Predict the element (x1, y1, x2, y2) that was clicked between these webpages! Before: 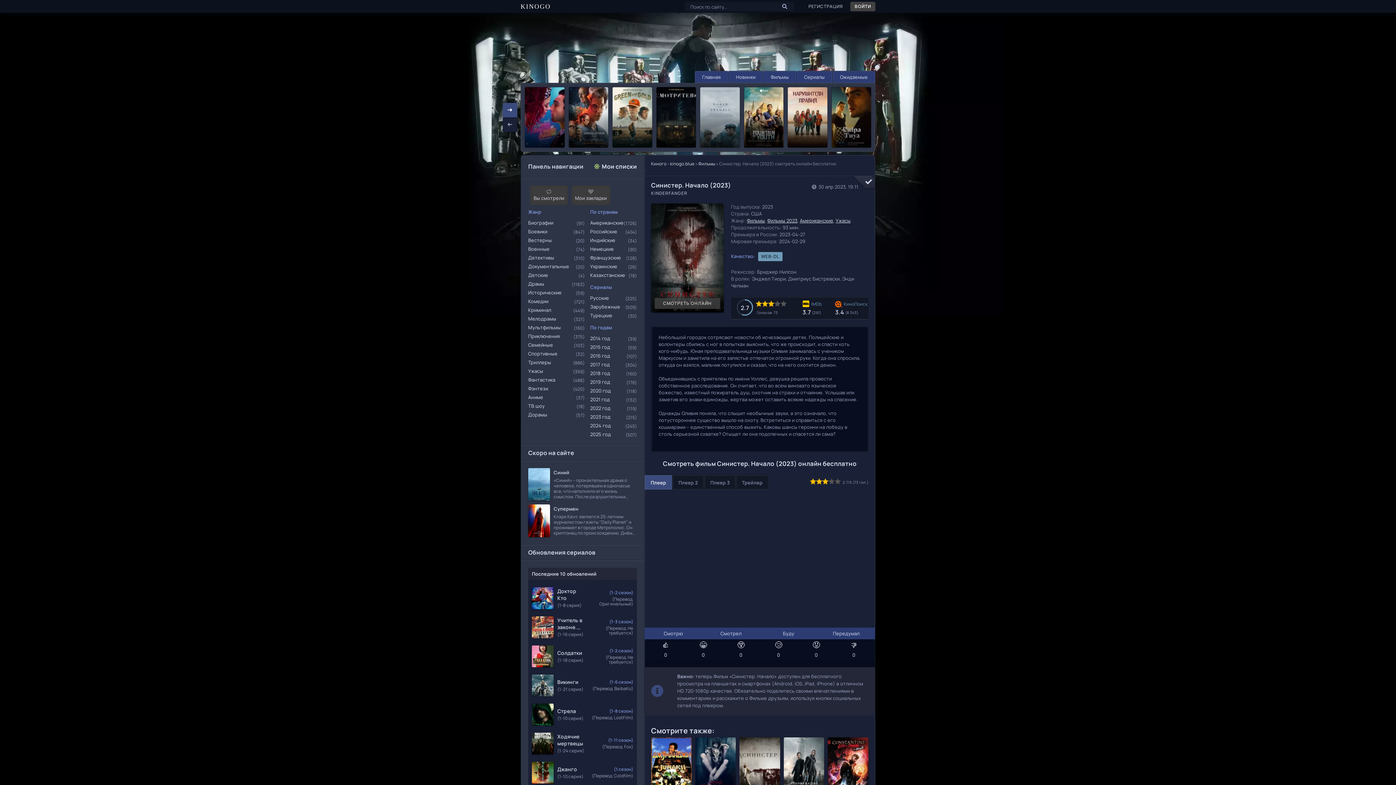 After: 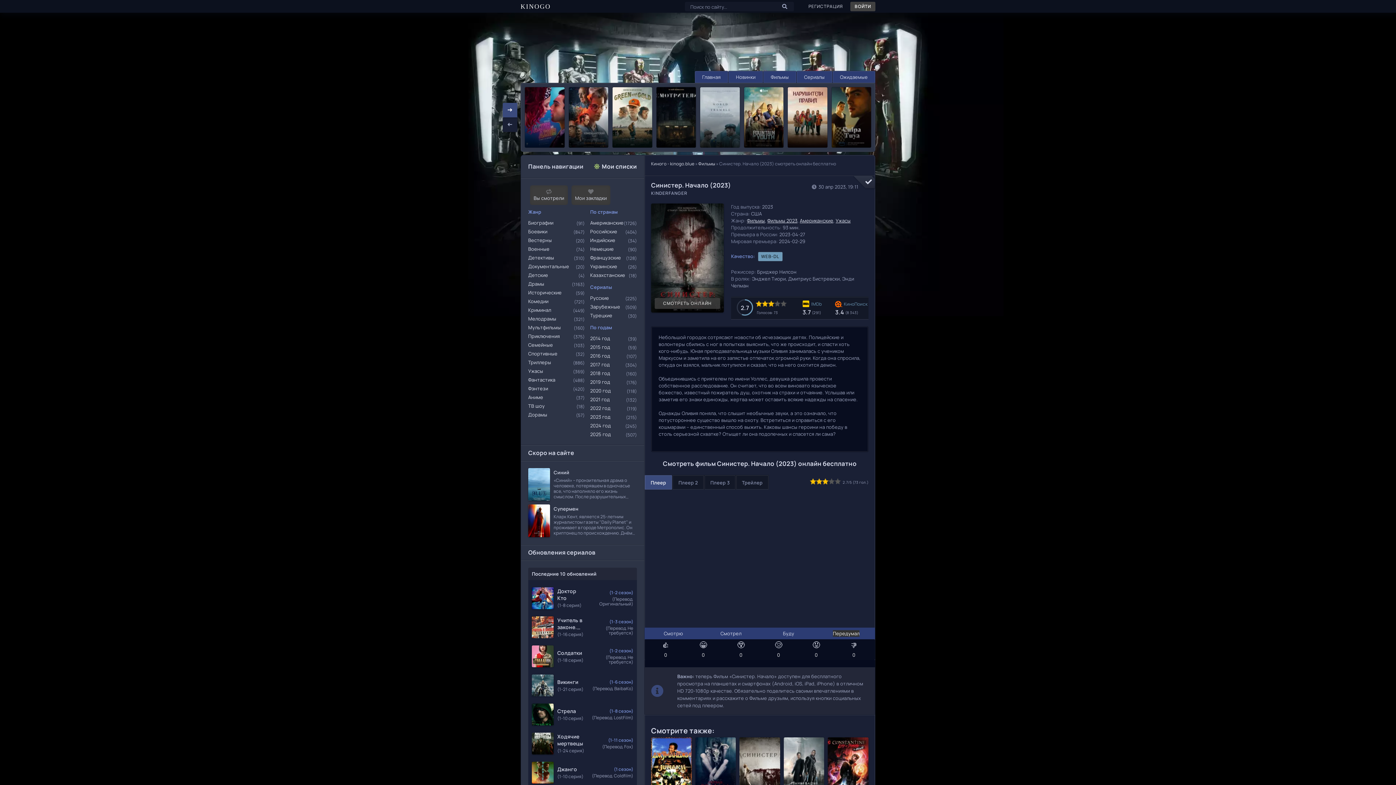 Action: bbox: (833, 630, 859, 637) label: Передумал